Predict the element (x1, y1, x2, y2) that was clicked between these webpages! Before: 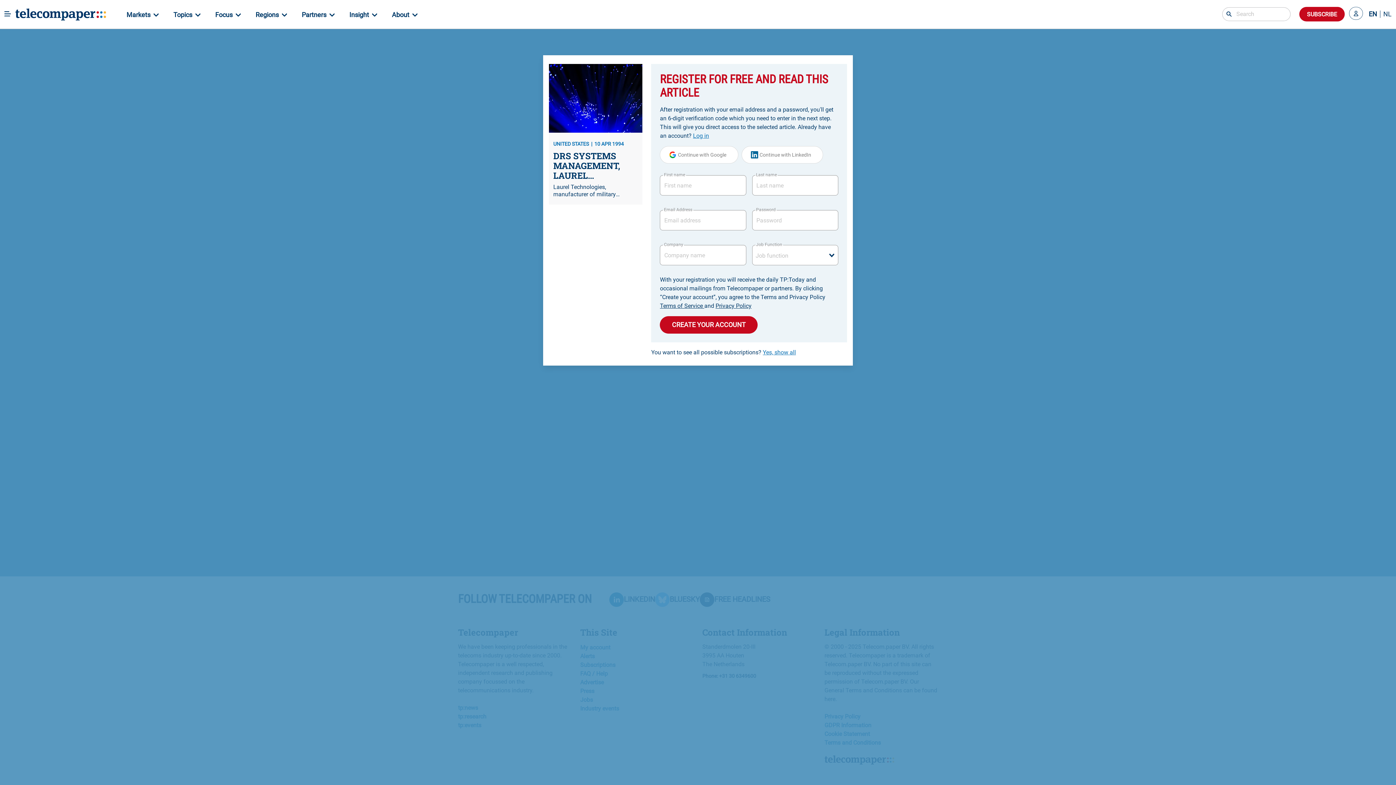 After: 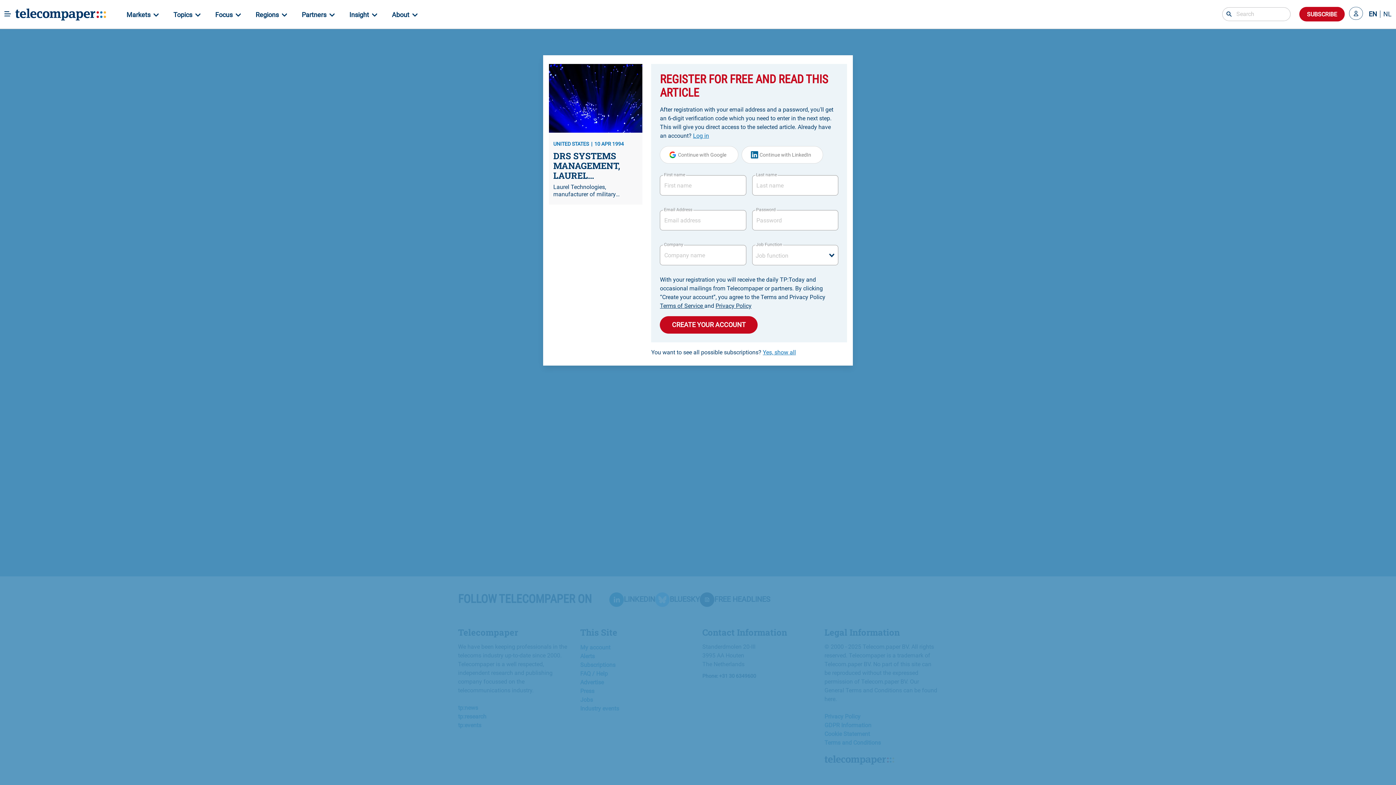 Action: bbox: (1366, 10, 1380, 17) label: EN